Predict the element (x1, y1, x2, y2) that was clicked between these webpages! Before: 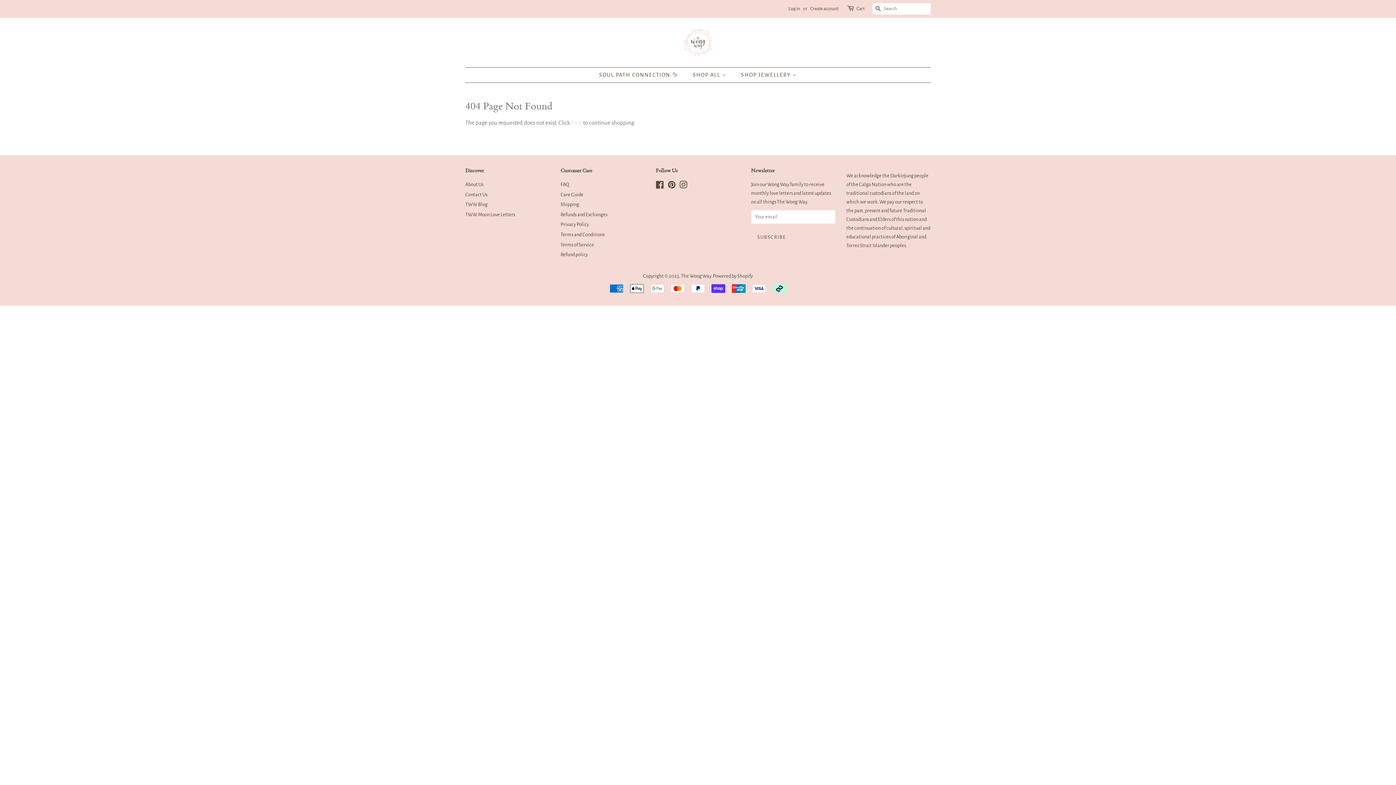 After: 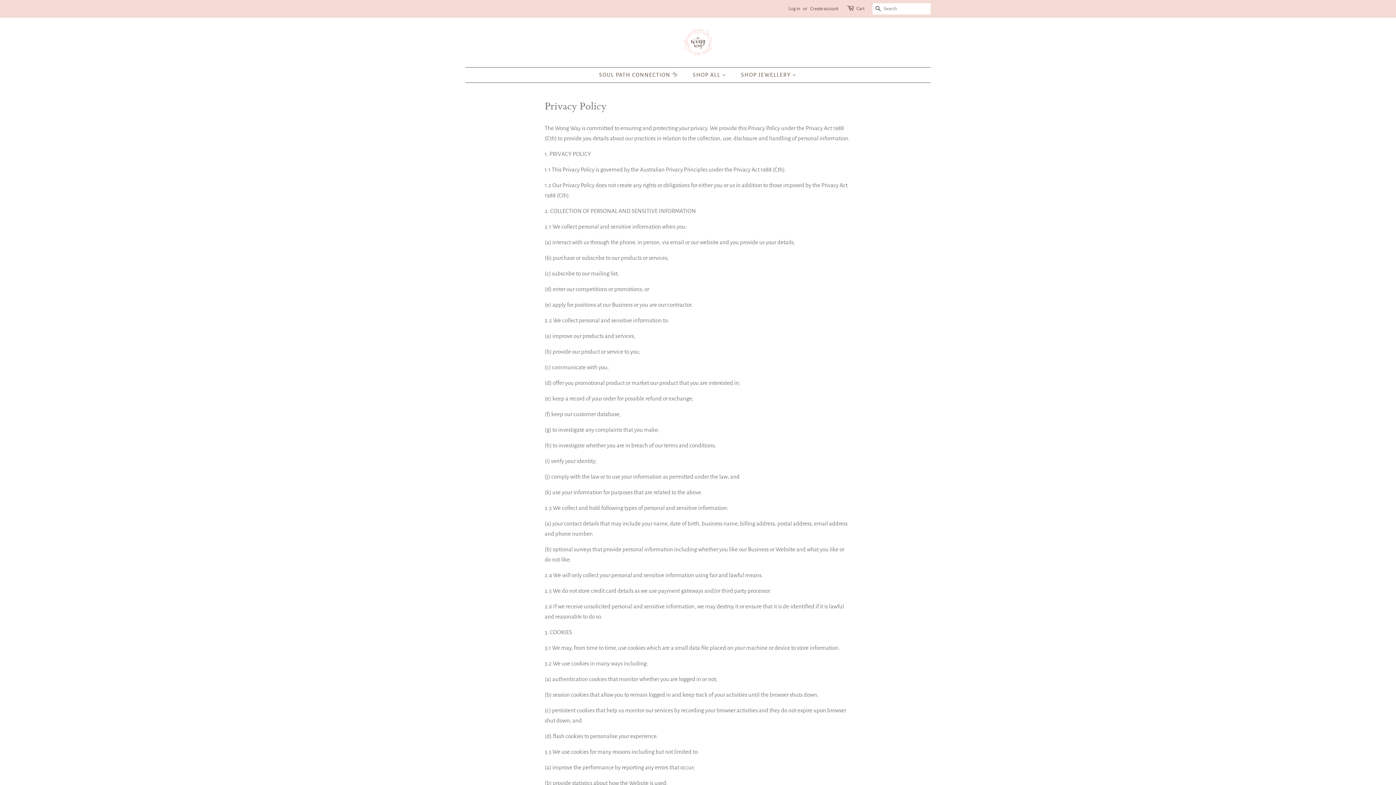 Action: label: Privacy Policy bbox: (560, 221, 589, 227)